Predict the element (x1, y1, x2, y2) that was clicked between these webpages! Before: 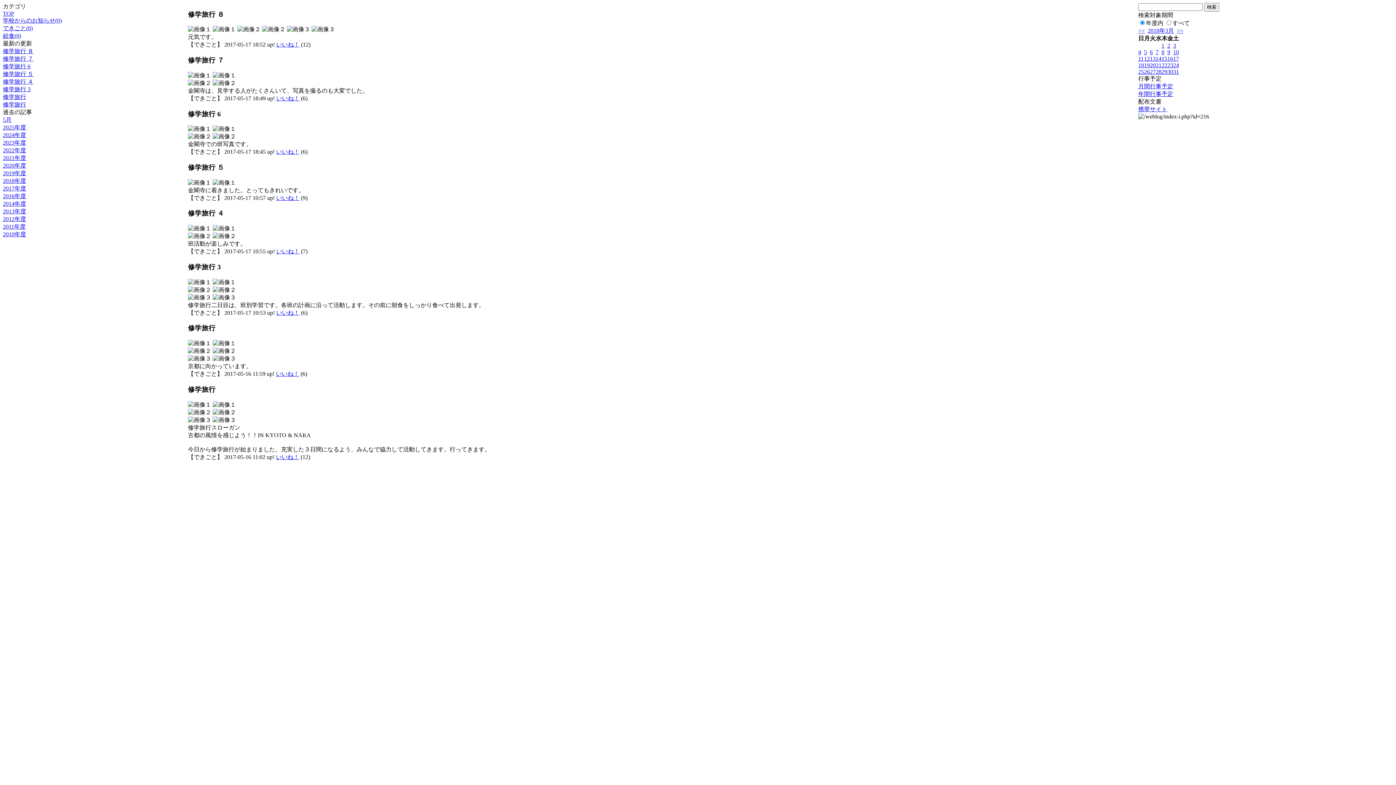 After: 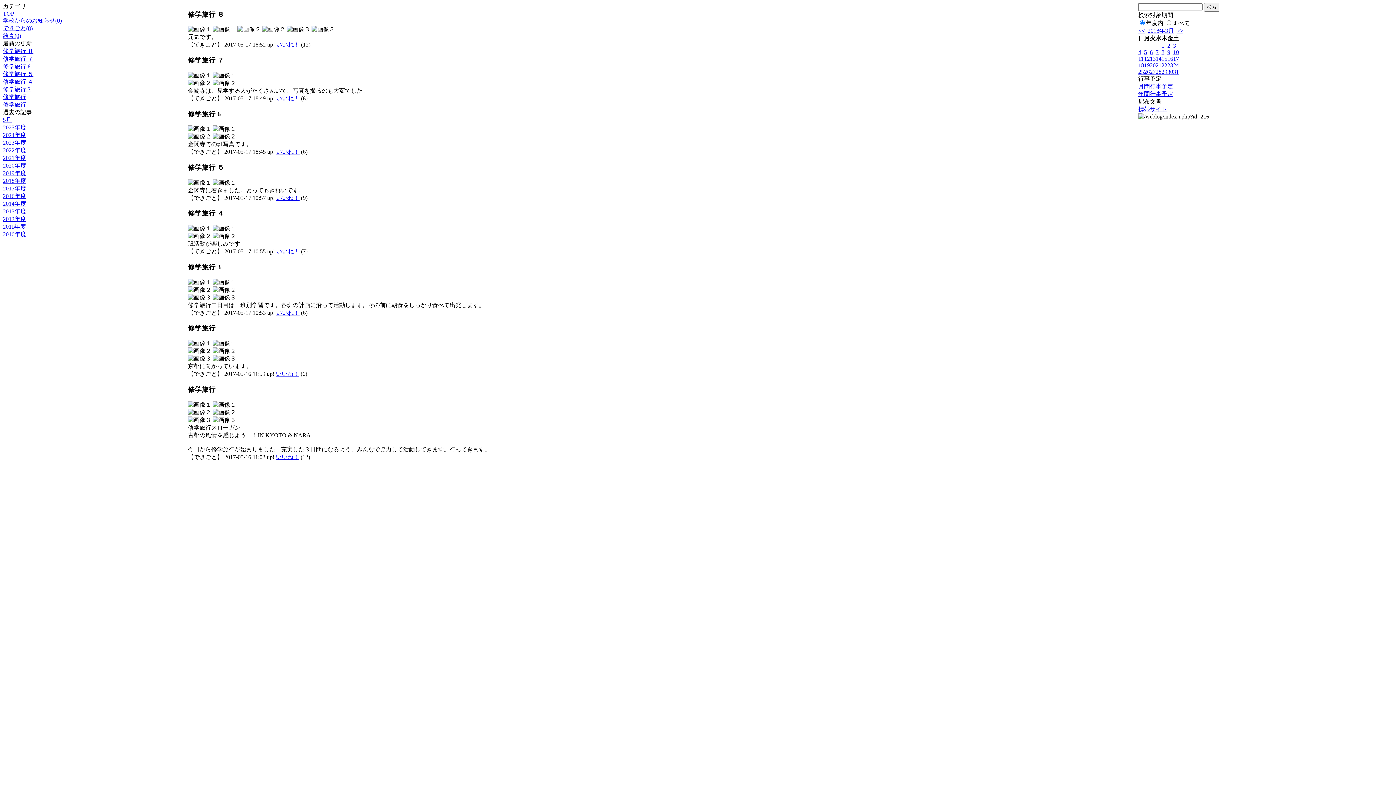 Action: bbox: (1161, 68, 1167, 74) label: 29